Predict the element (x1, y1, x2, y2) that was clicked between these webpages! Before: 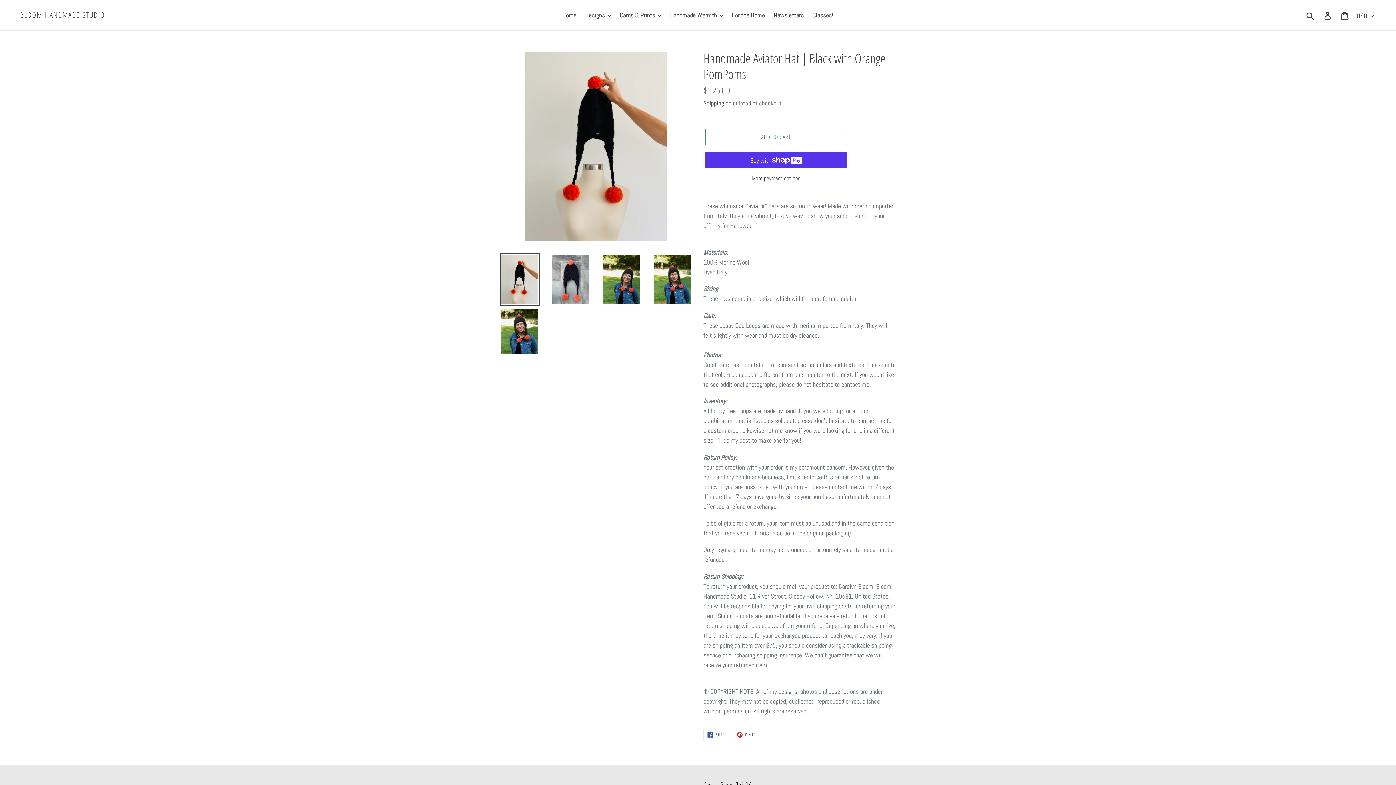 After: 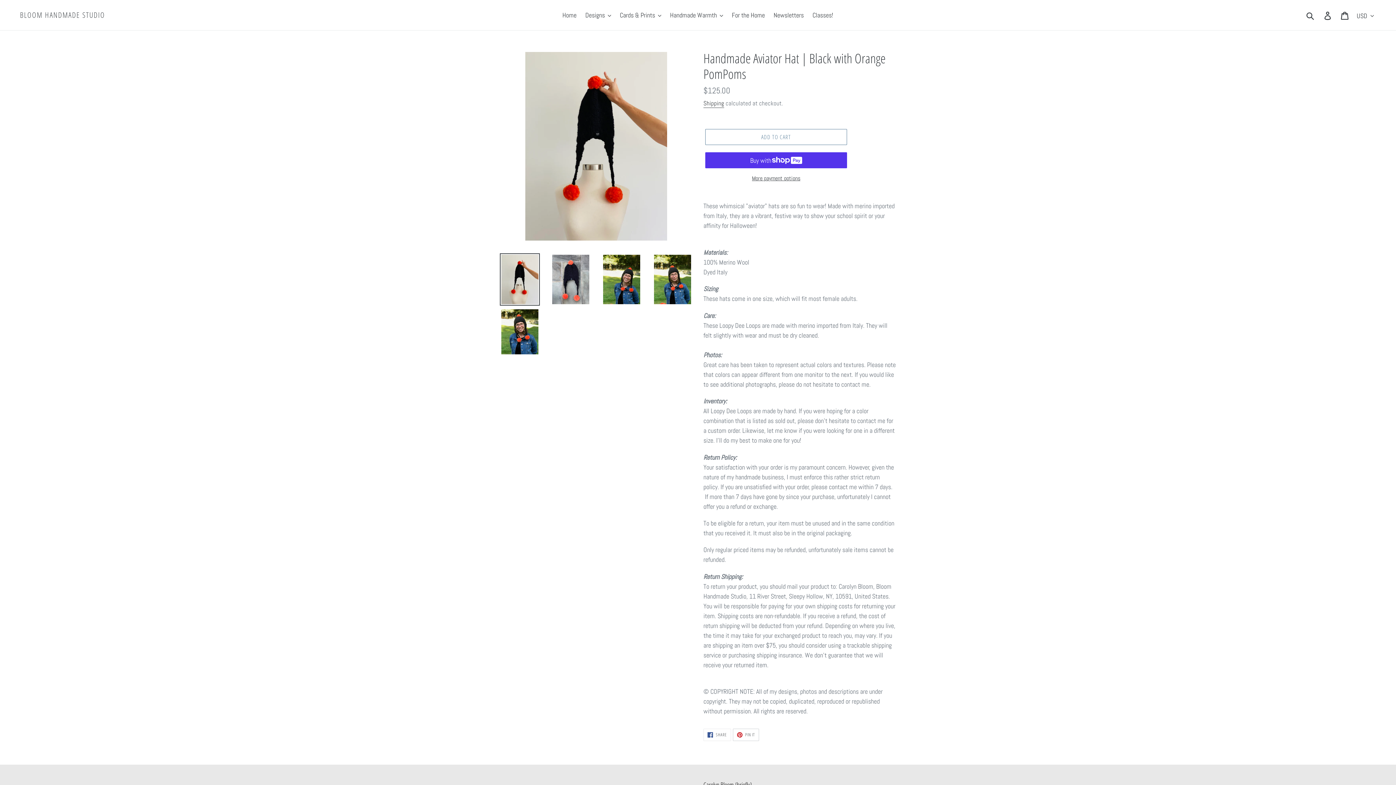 Action: label:  PIN IT
PIN ON PINTEREST bbox: (733, 729, 759, 741)